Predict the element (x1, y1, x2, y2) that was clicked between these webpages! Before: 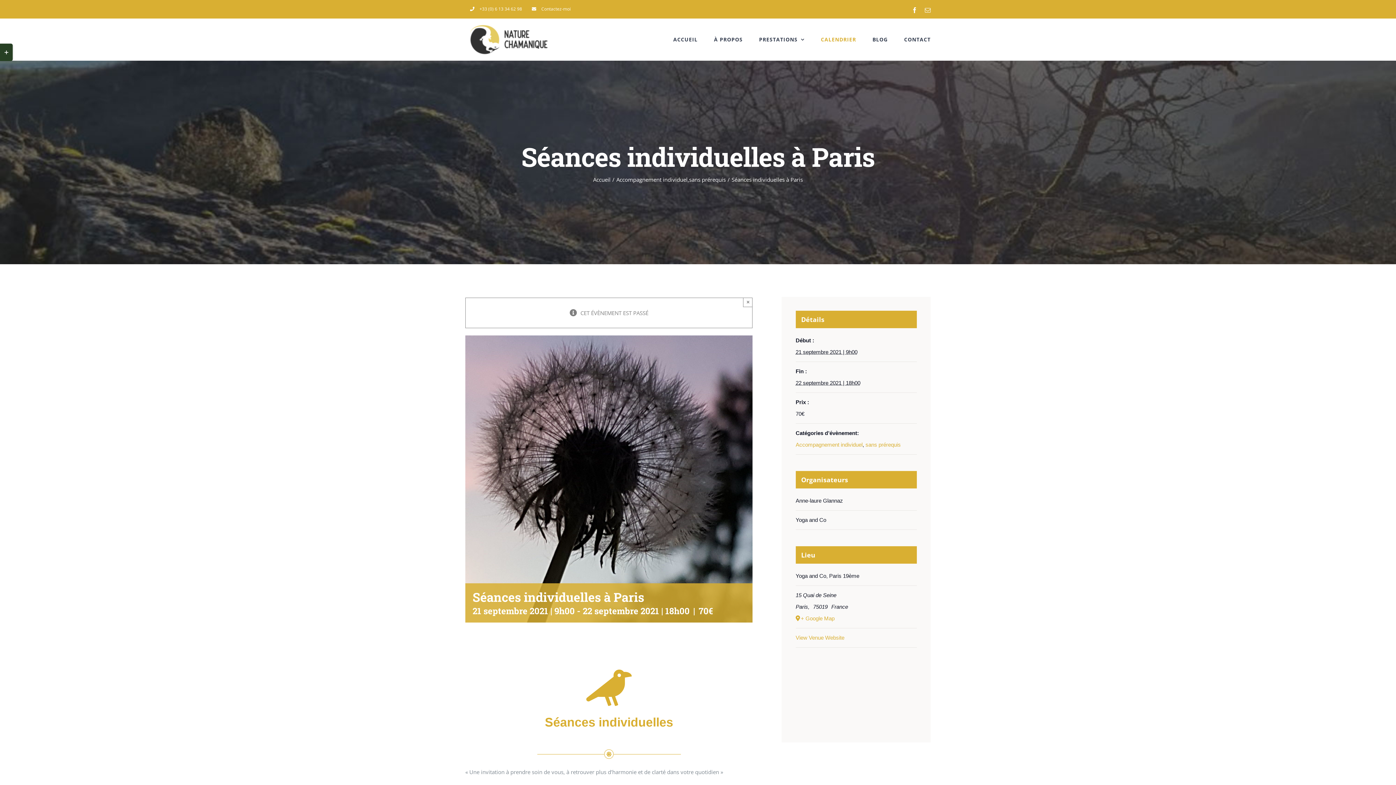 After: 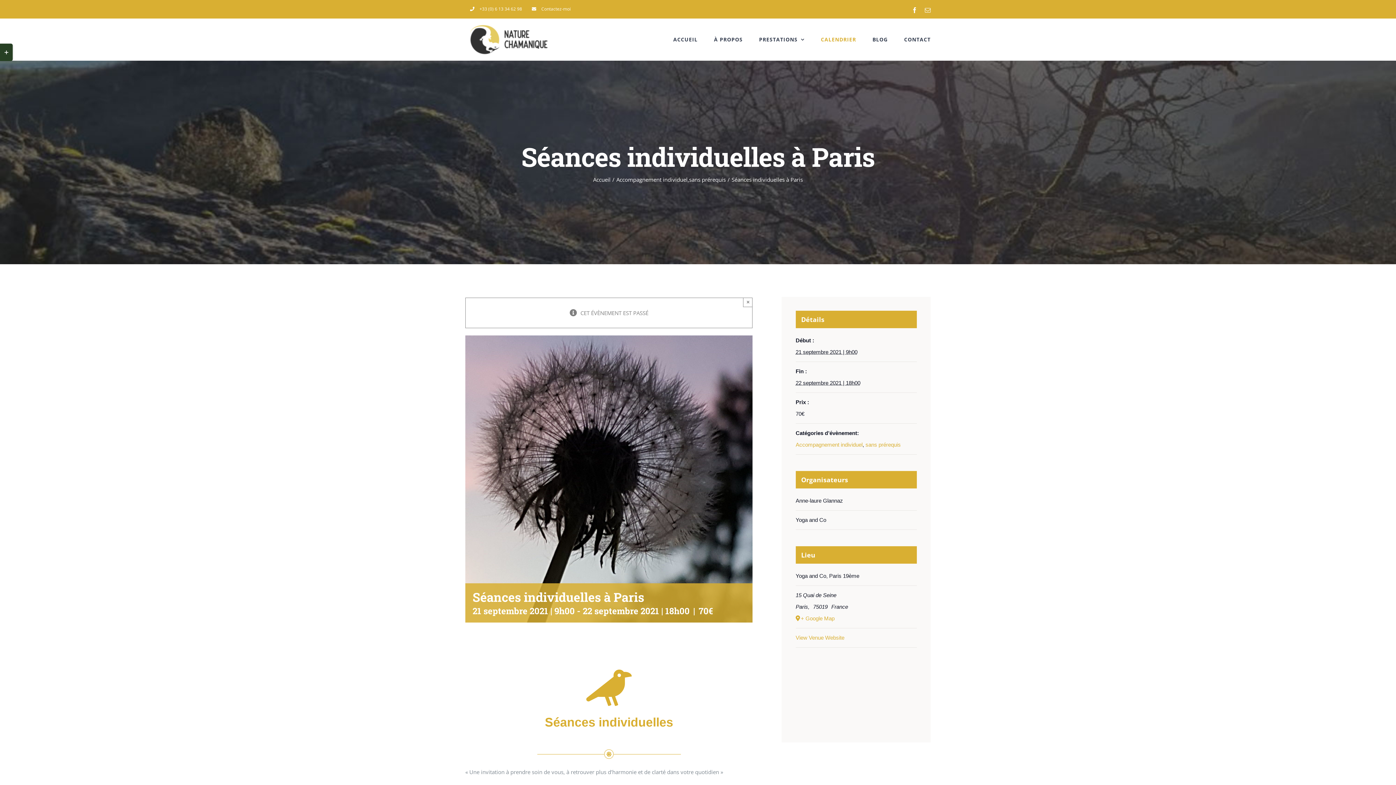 Action: bbox: (465, 0, 526, 18) label: +33 (0) 6 13 34 62 98